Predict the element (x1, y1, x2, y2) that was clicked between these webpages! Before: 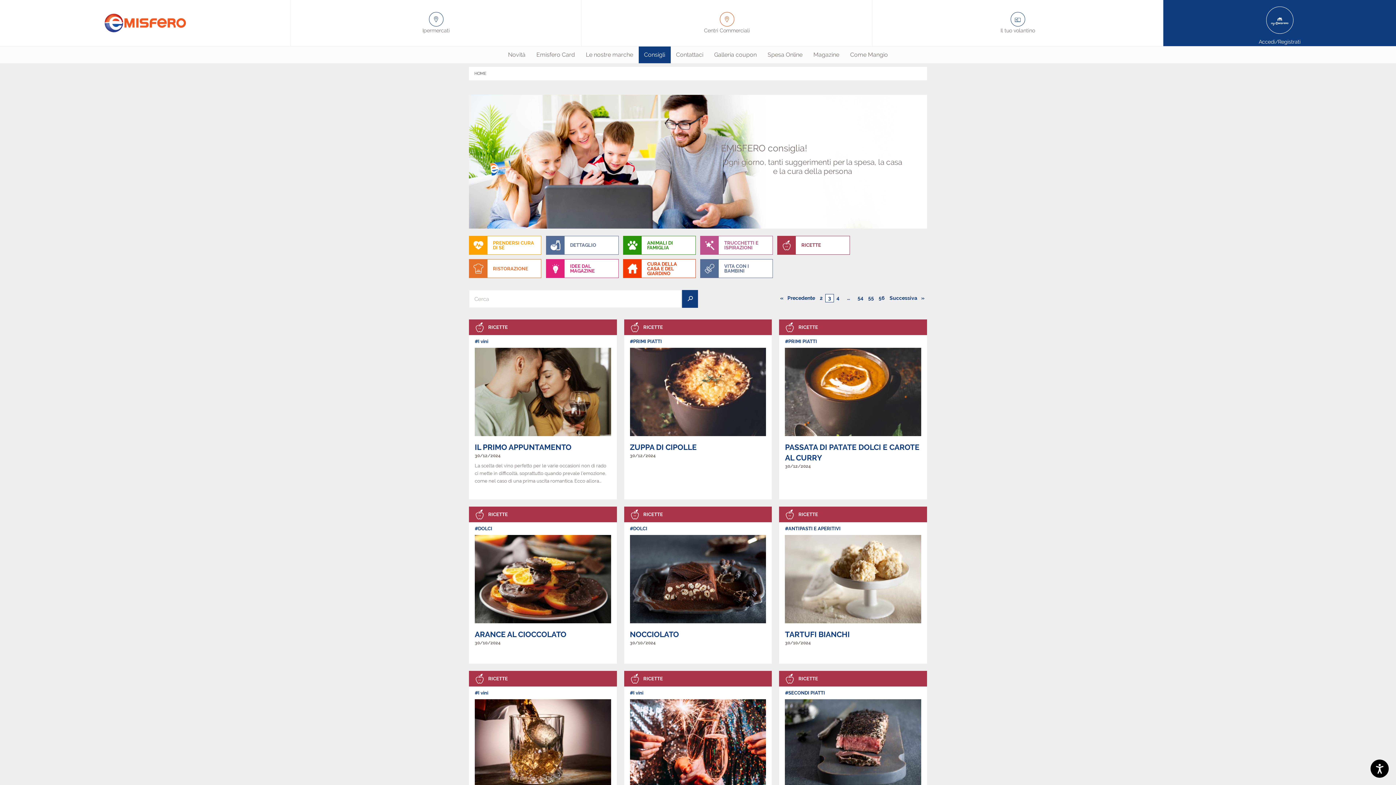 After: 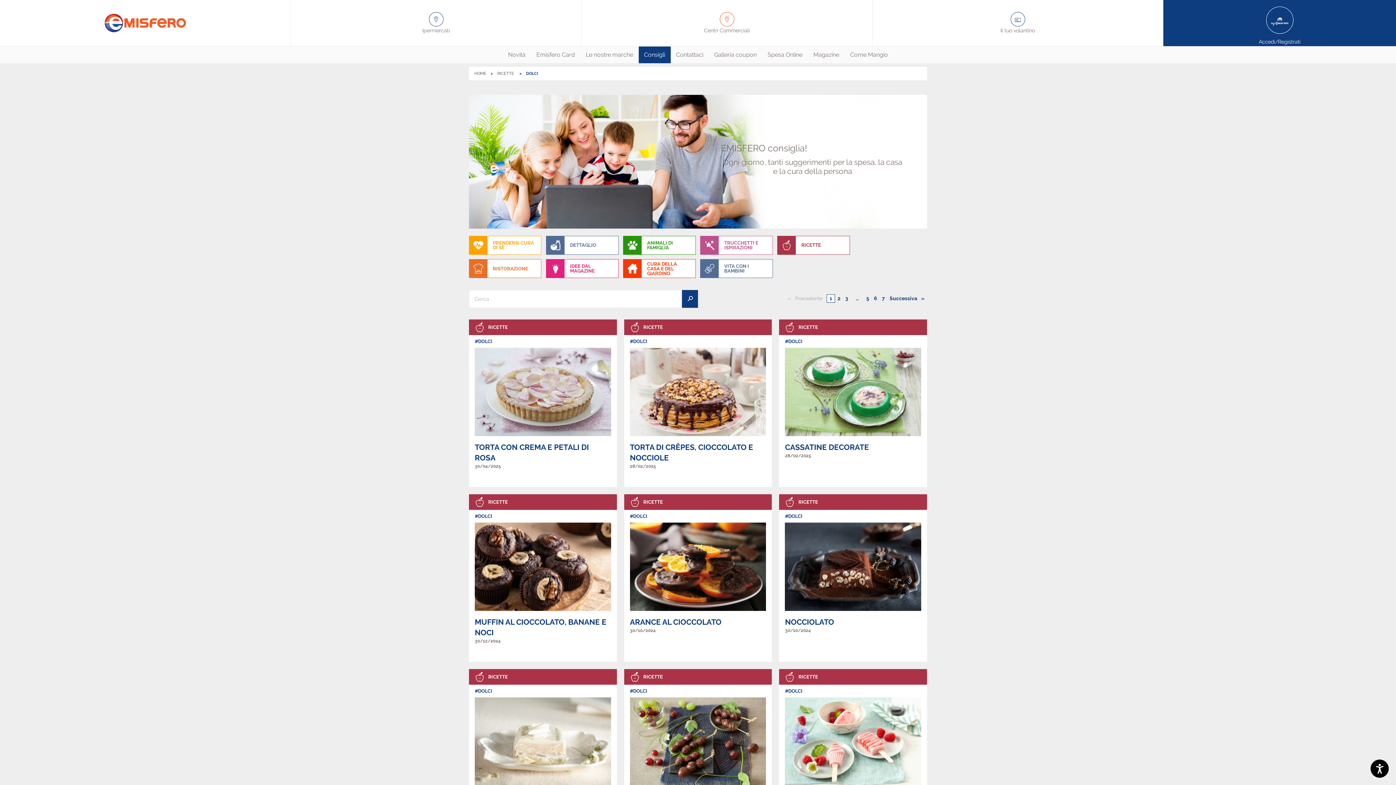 Action: label: #DOLCI bbox: (474, 525, 492, 532)